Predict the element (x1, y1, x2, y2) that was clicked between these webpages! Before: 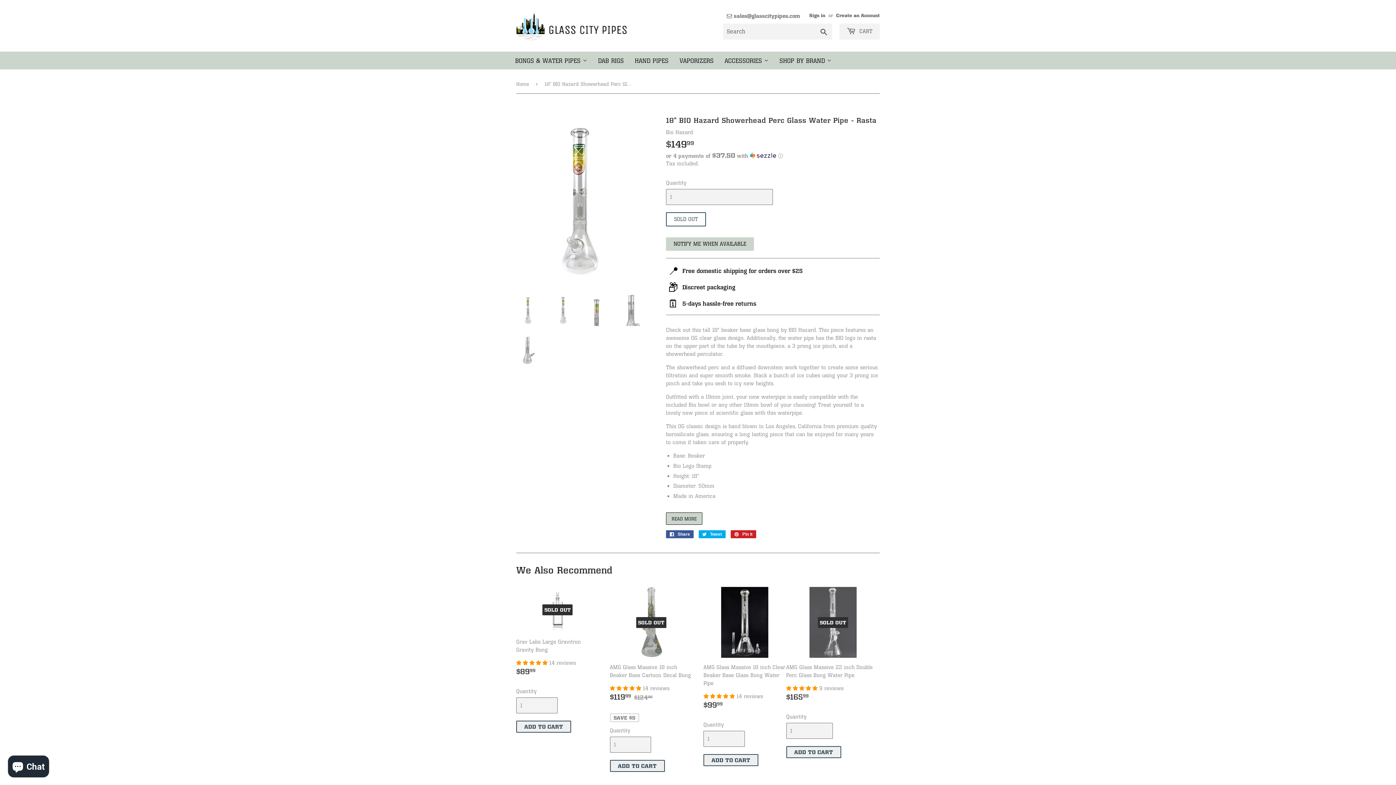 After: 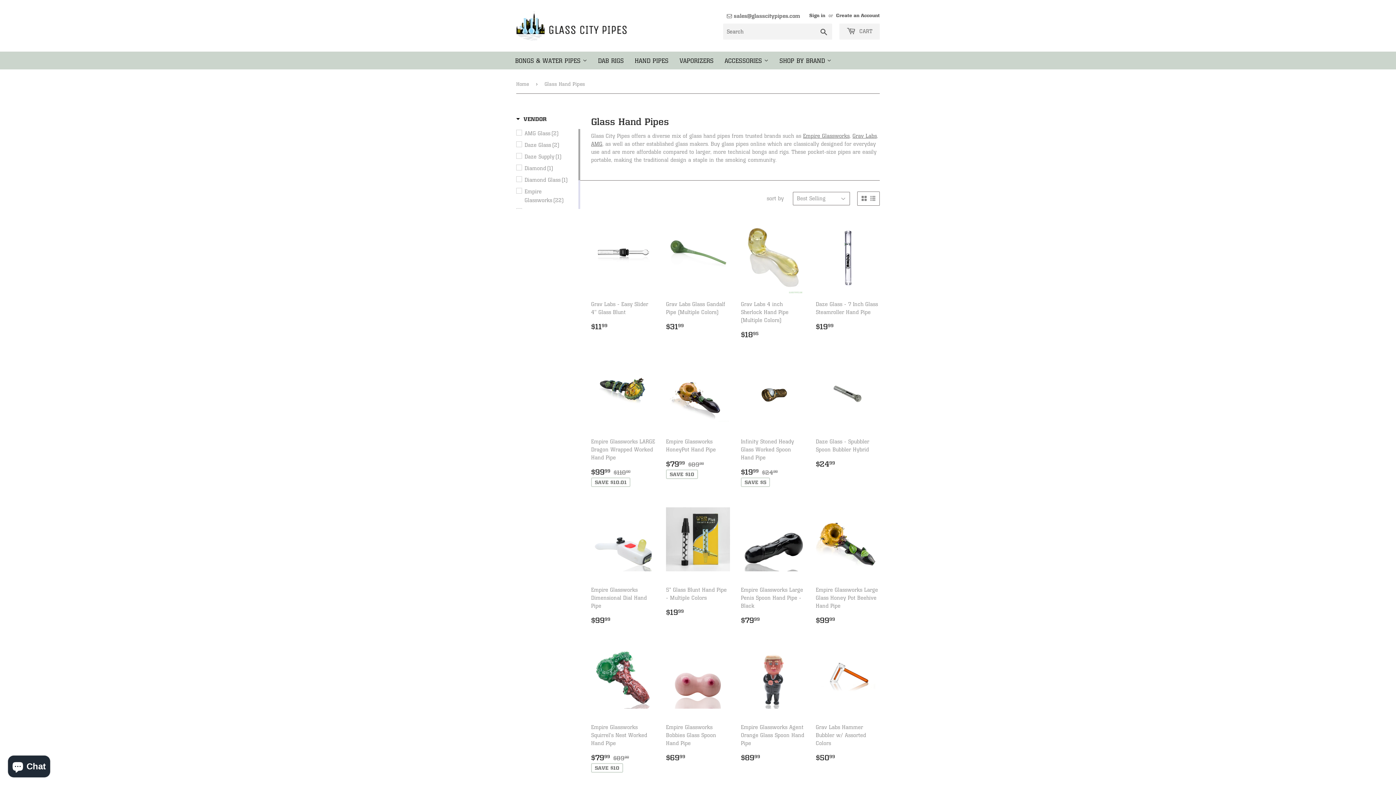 Action: label: HAND PIPES bbox: (630, 51, 673, 69)